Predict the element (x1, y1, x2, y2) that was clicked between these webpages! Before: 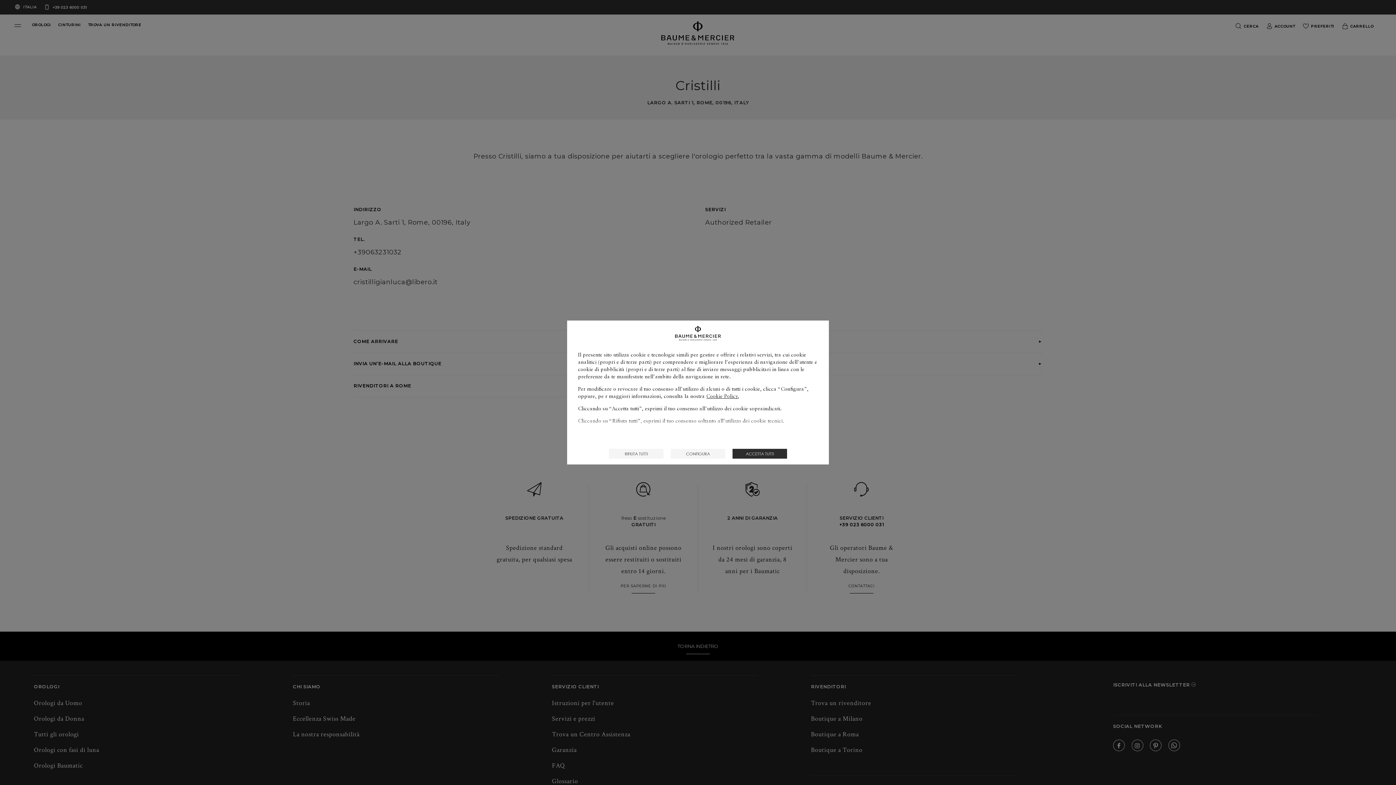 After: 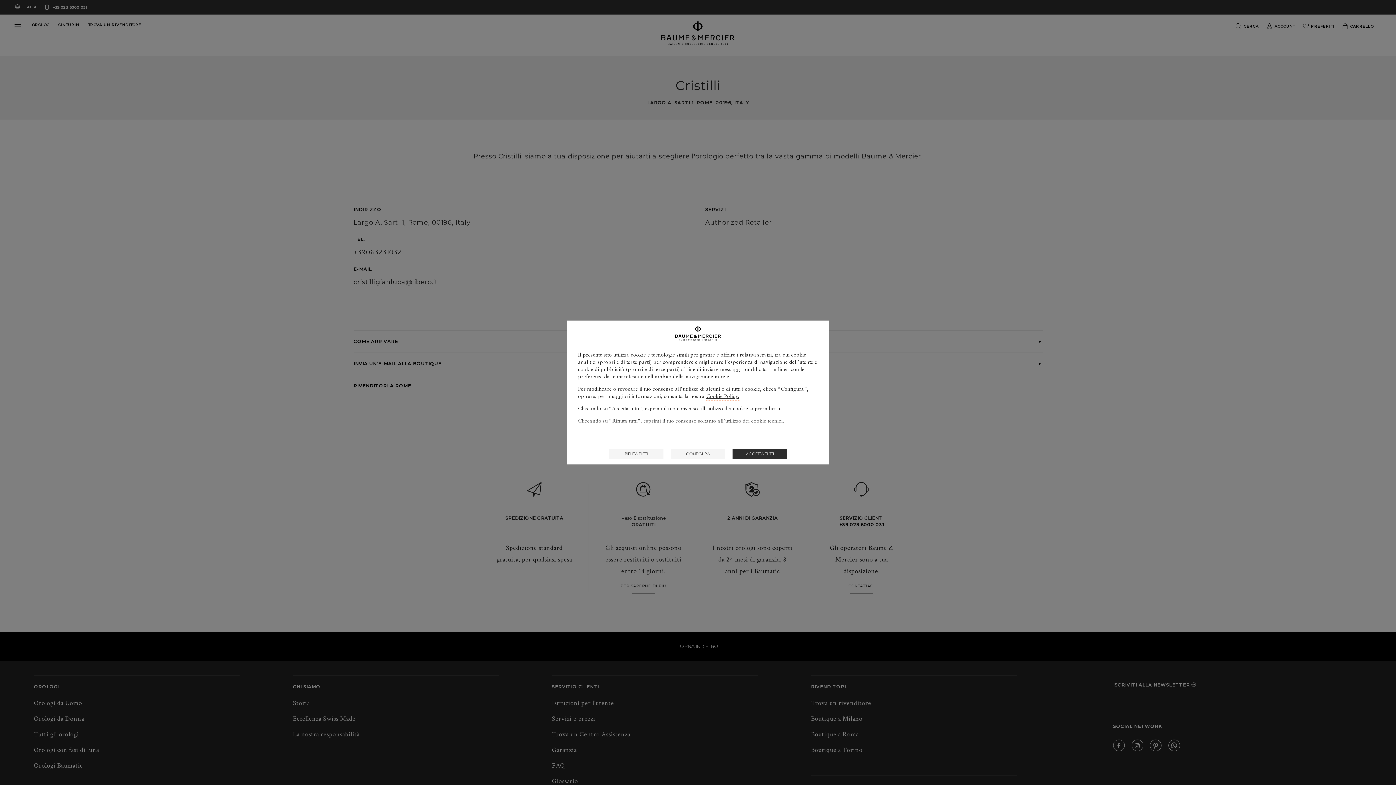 Action: bbox: (706, 393, 738, 399) label: Cookie Policy.